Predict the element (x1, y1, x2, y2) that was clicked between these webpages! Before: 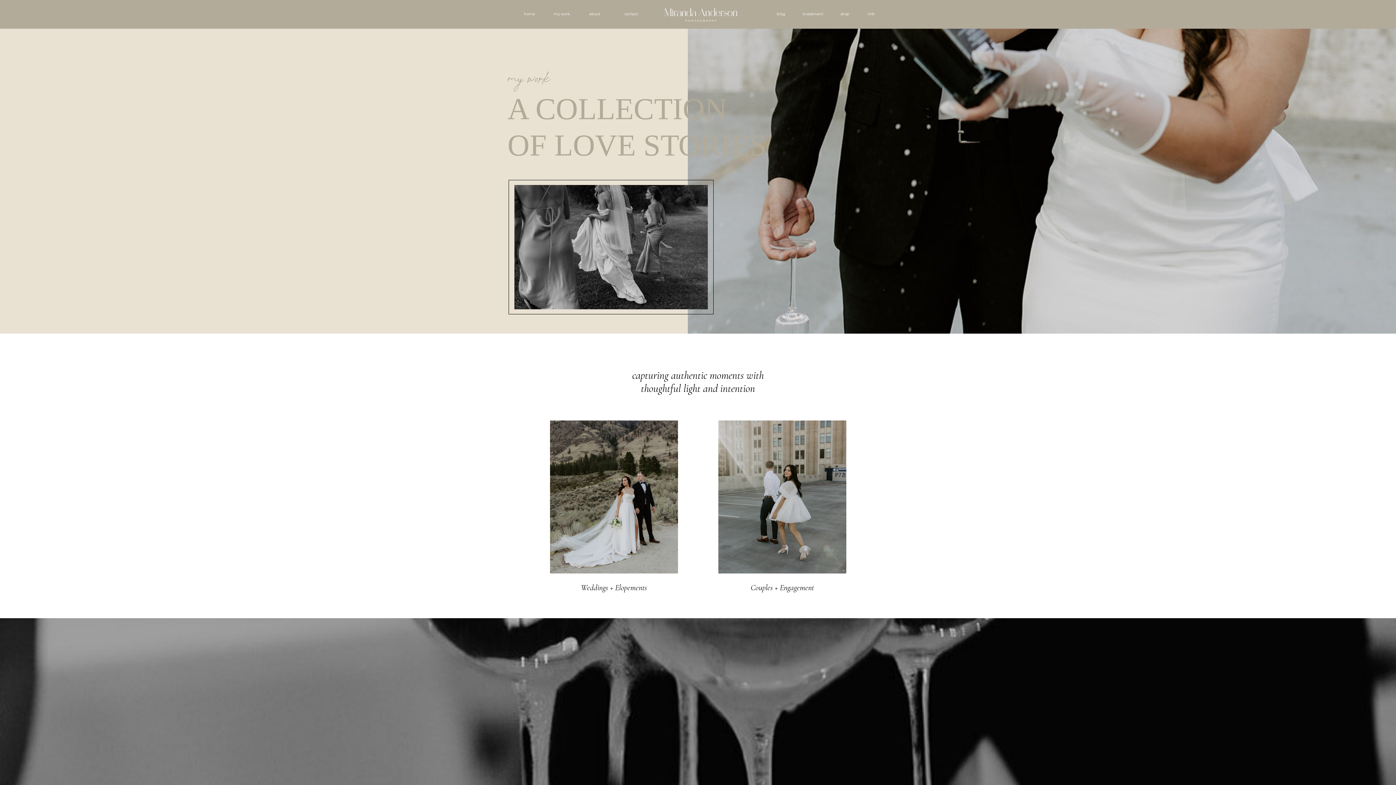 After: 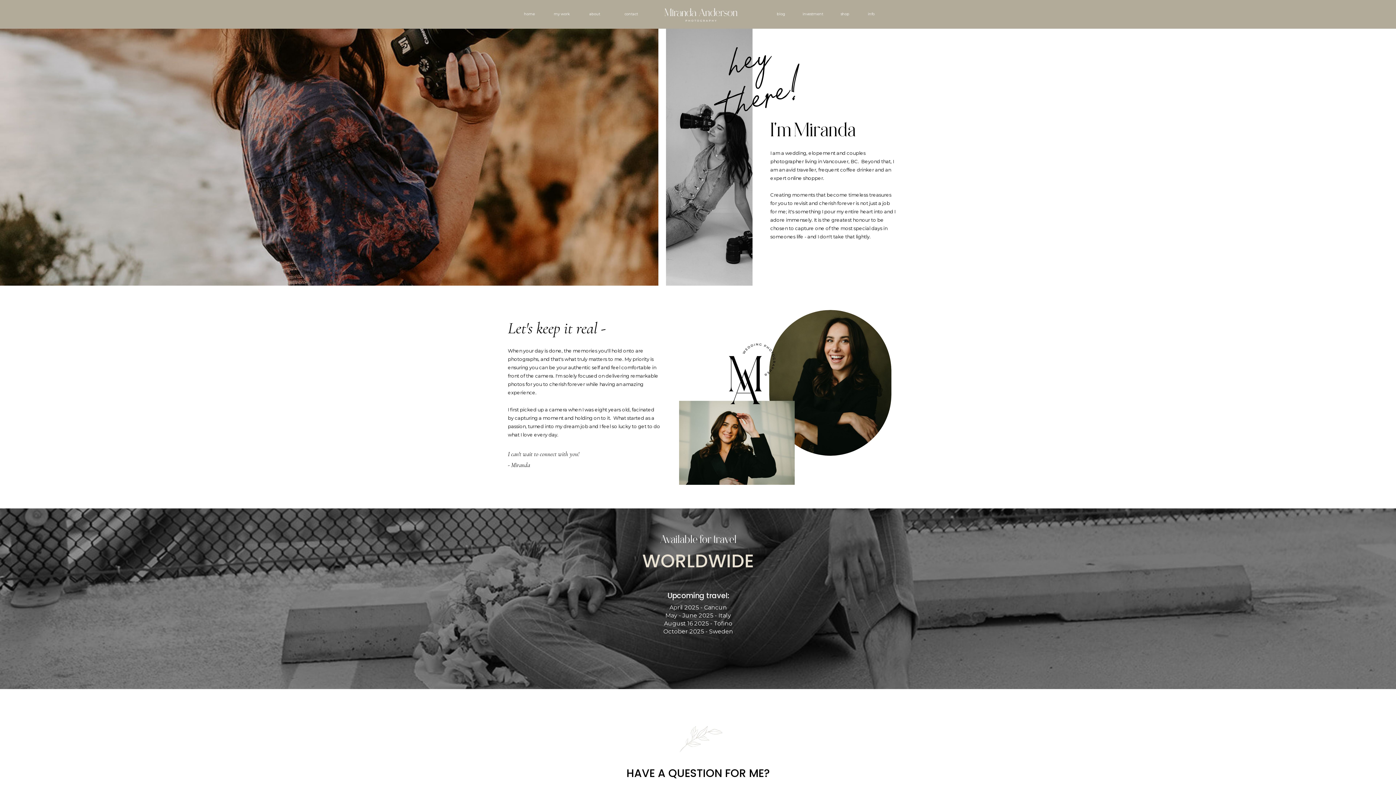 Action: bbox: (579, 10, 610, 19) label: about